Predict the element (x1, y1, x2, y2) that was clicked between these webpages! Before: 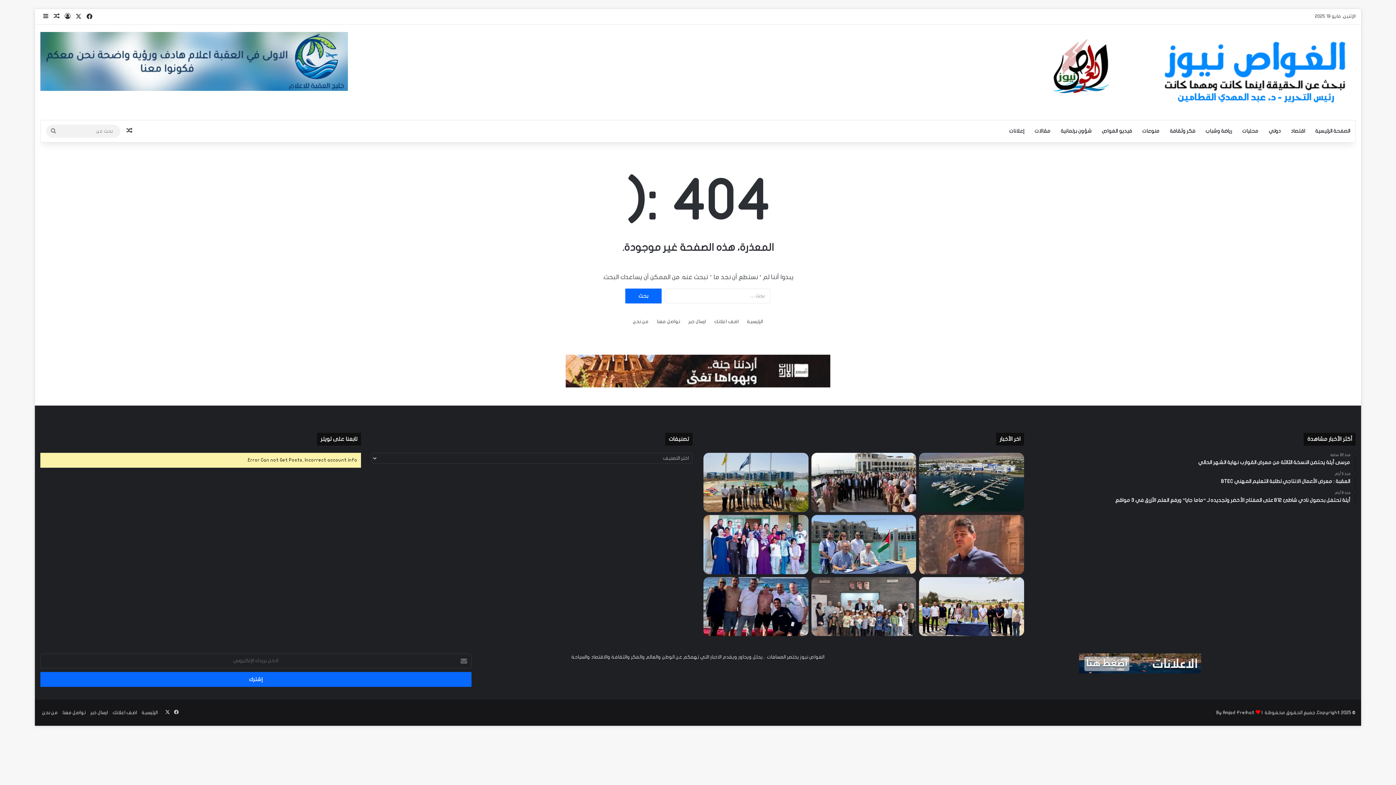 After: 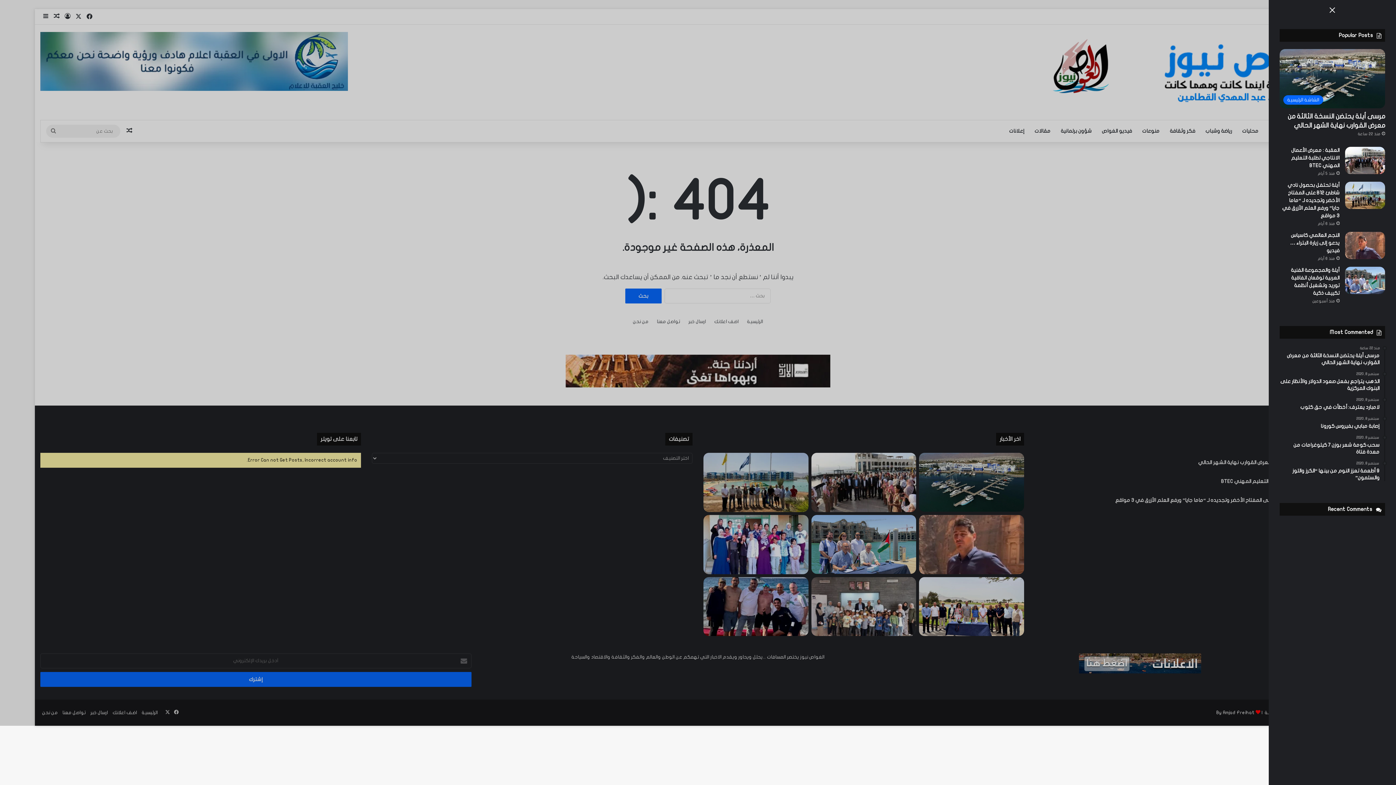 Action: bbox: (40, 9, 51, 24) label: إضافة عمود جانبي